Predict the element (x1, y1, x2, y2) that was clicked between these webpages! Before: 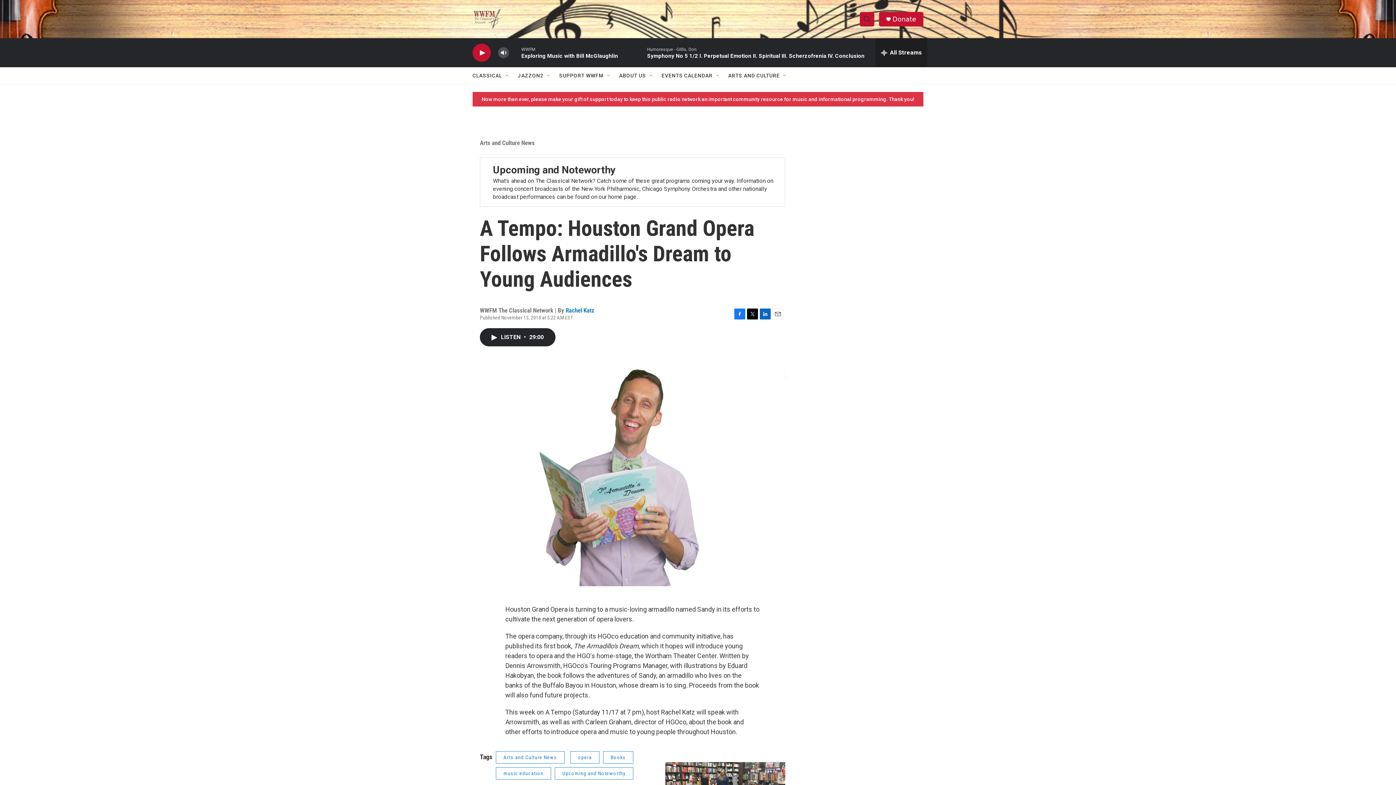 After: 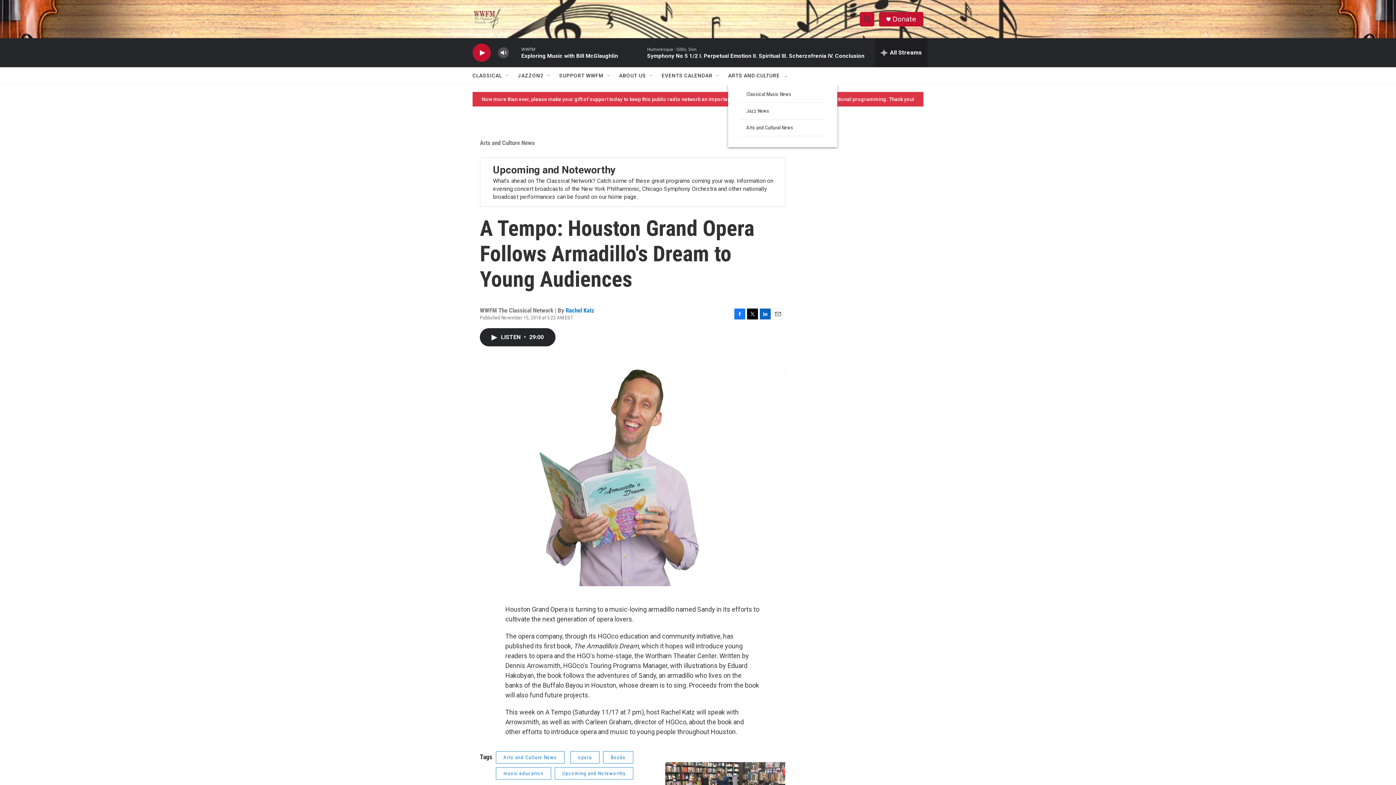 Action: label: Open Sub Navigation bbox: (782, 72, 788, 78)